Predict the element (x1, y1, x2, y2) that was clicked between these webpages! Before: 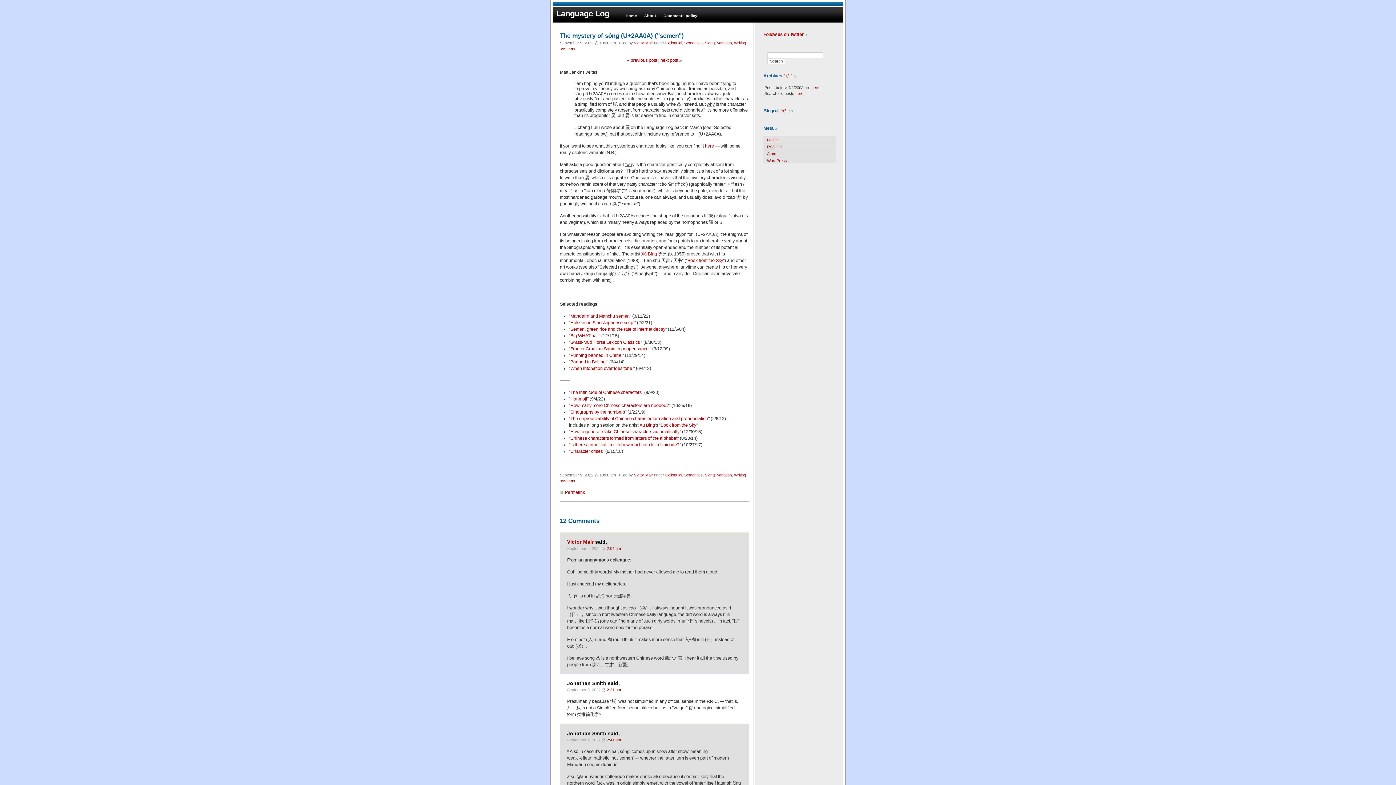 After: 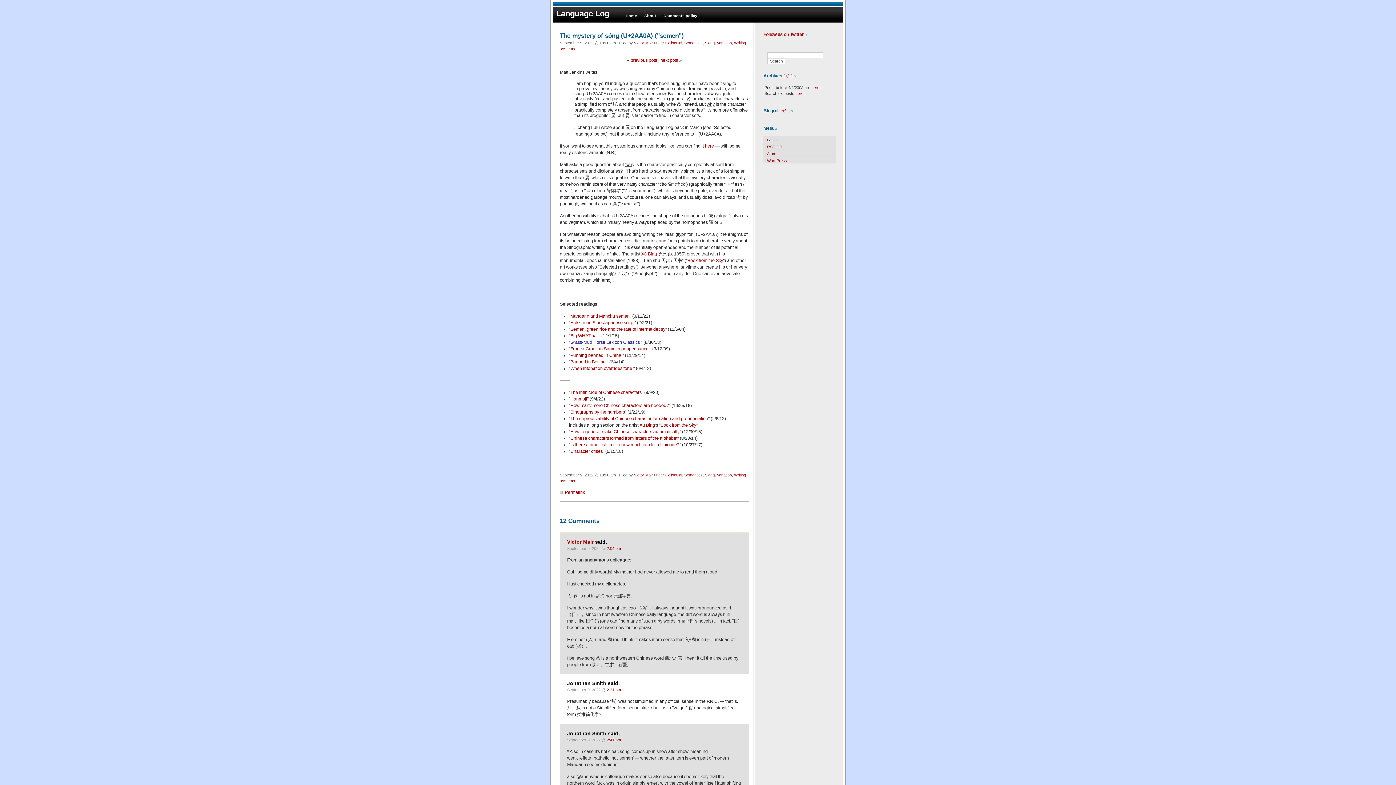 Action: bbox: (570, 339, 639, 344) label: Grass-Mud Horse Lexicon Classics